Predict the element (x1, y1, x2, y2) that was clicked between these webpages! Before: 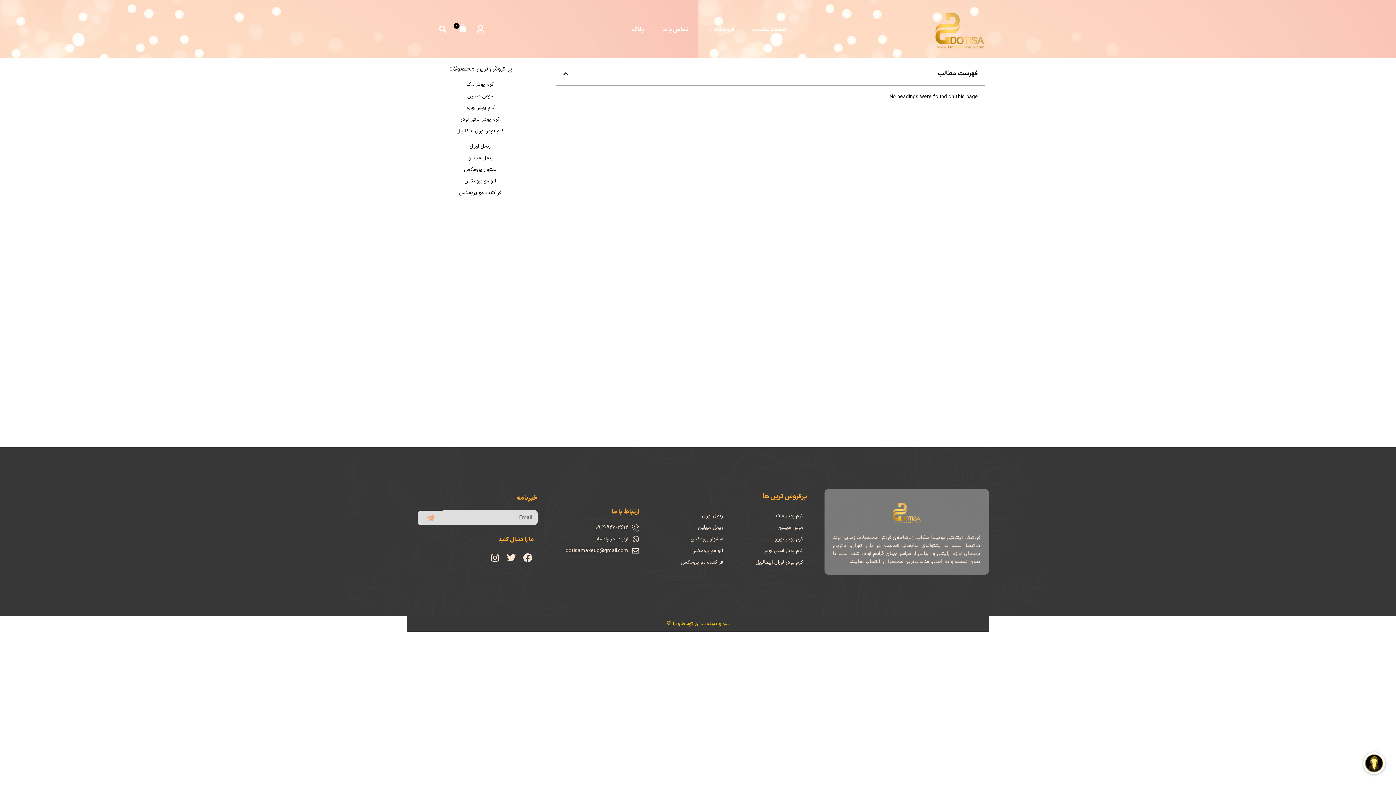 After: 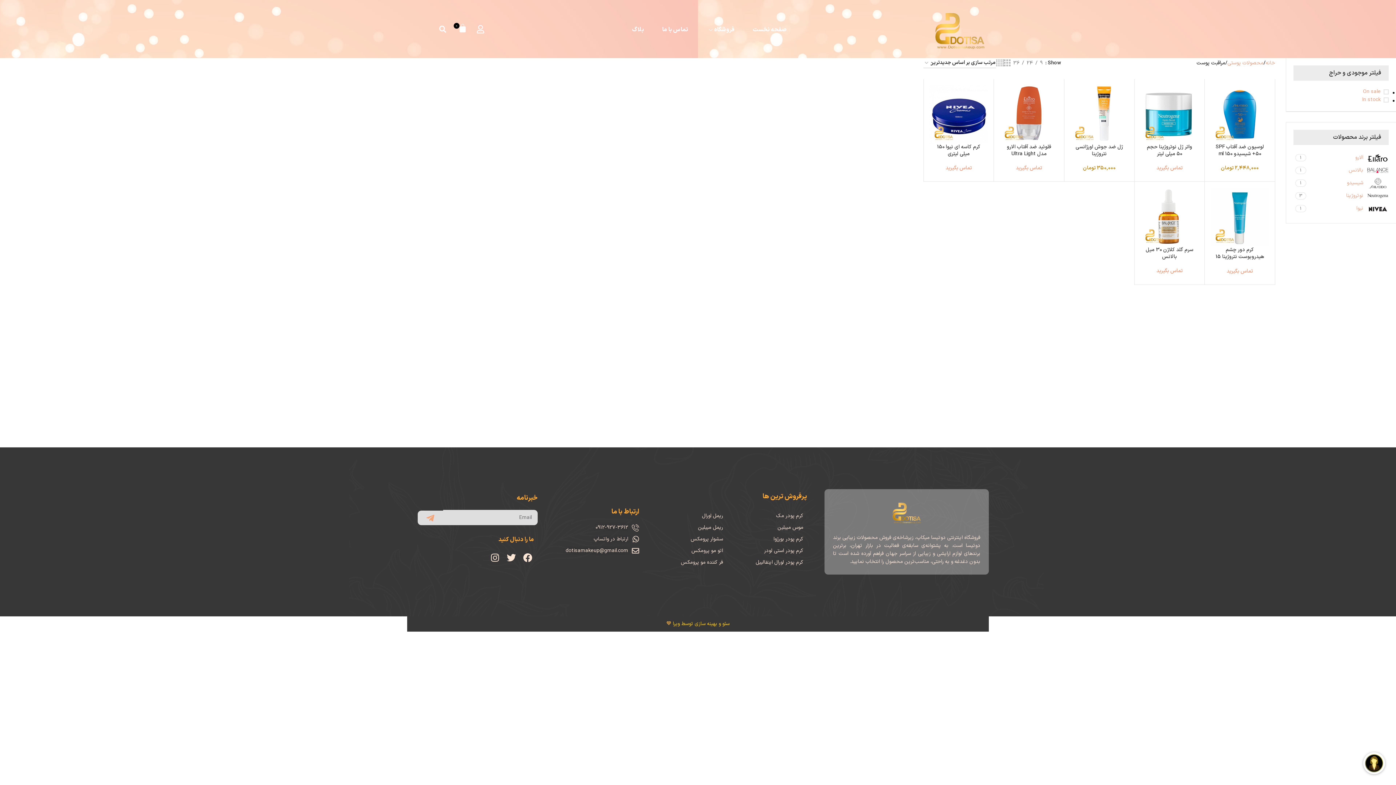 Action: label: فر کننده مو پرومکس bbox: (650, 559, 723, 567)